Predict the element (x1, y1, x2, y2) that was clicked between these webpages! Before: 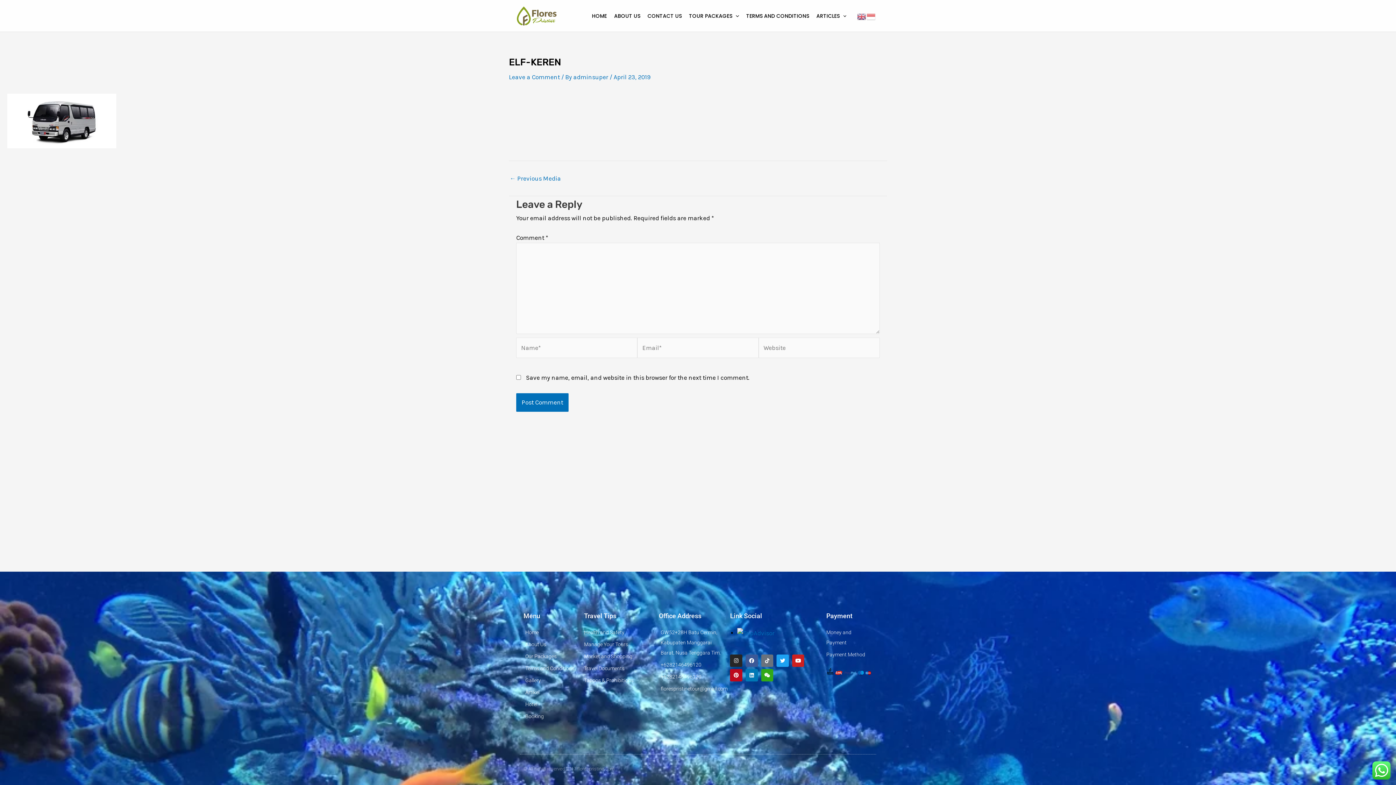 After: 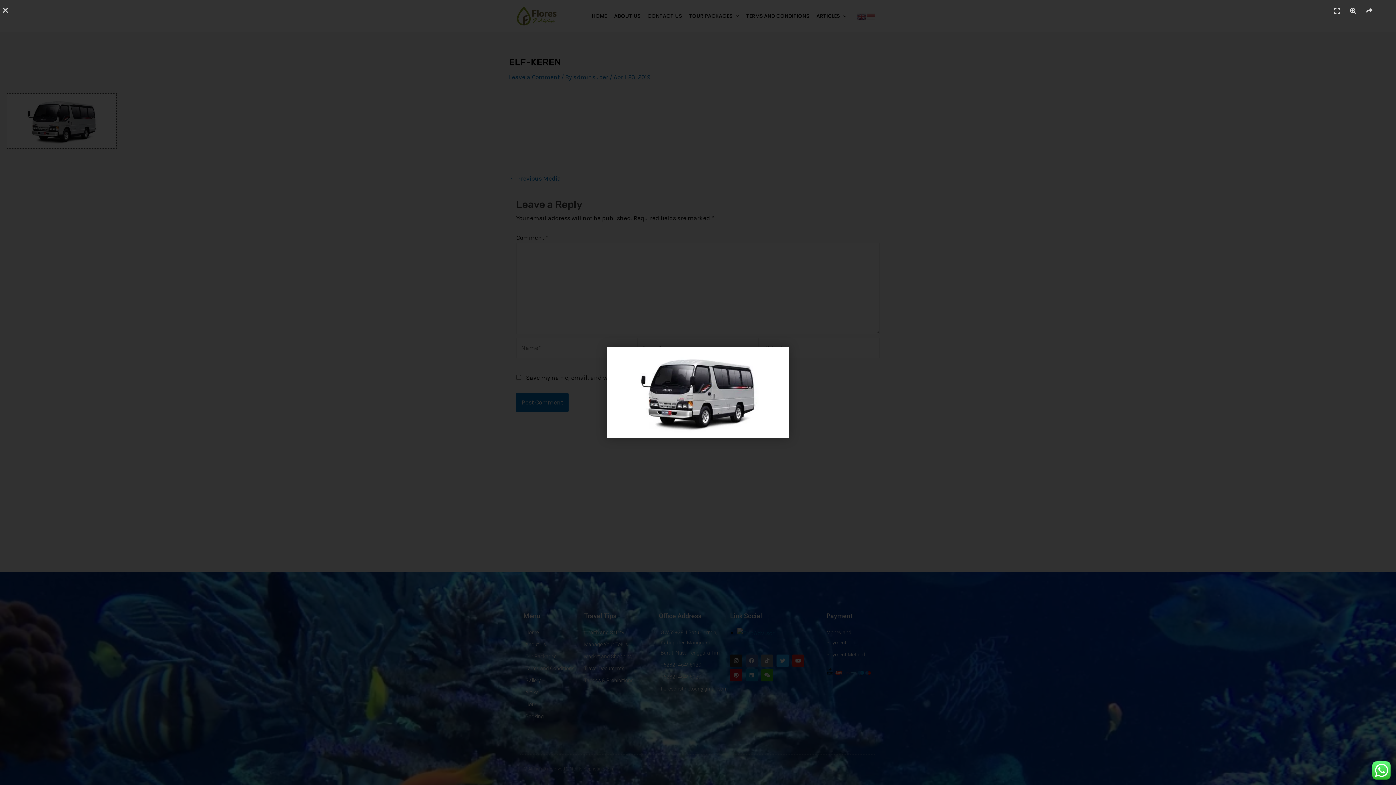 Action: bbox: (7, 116, 116, 124)